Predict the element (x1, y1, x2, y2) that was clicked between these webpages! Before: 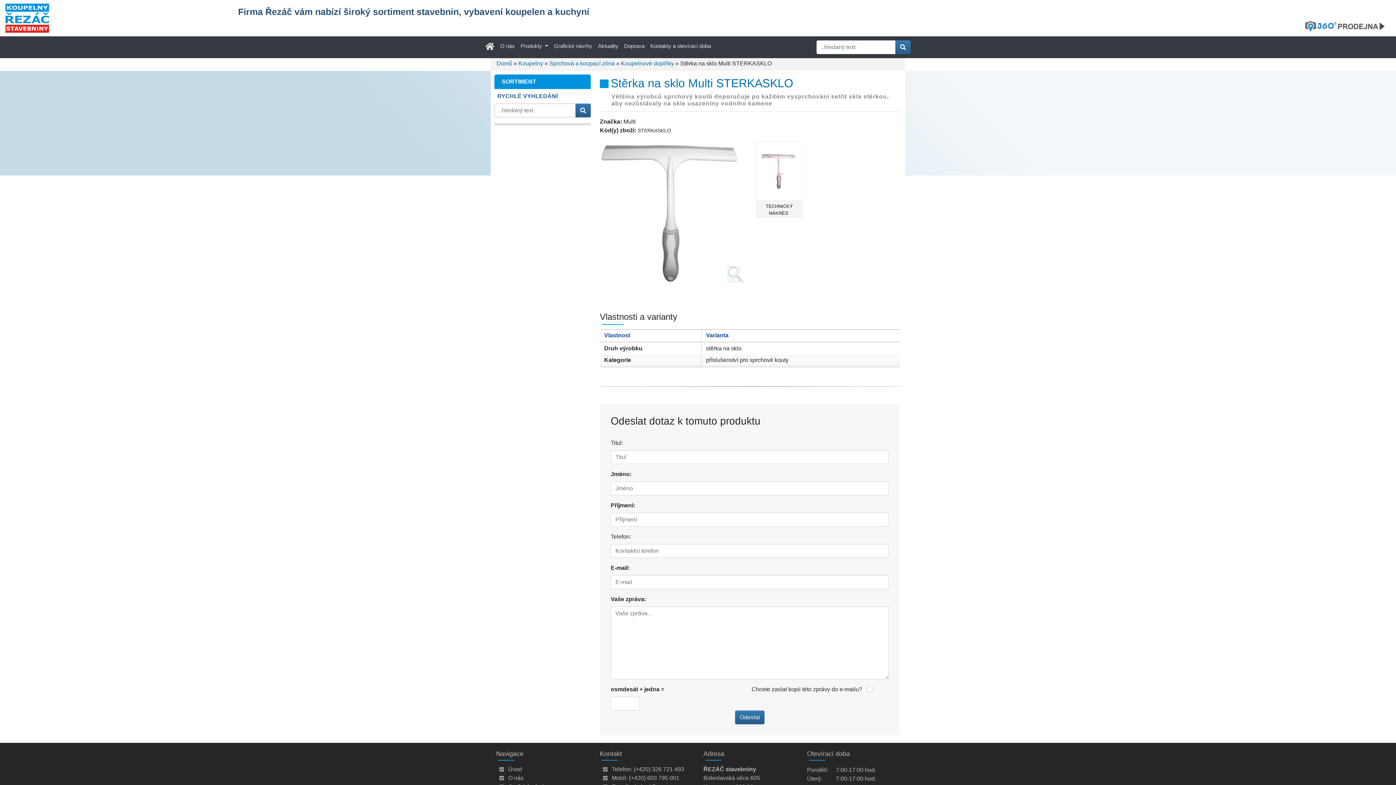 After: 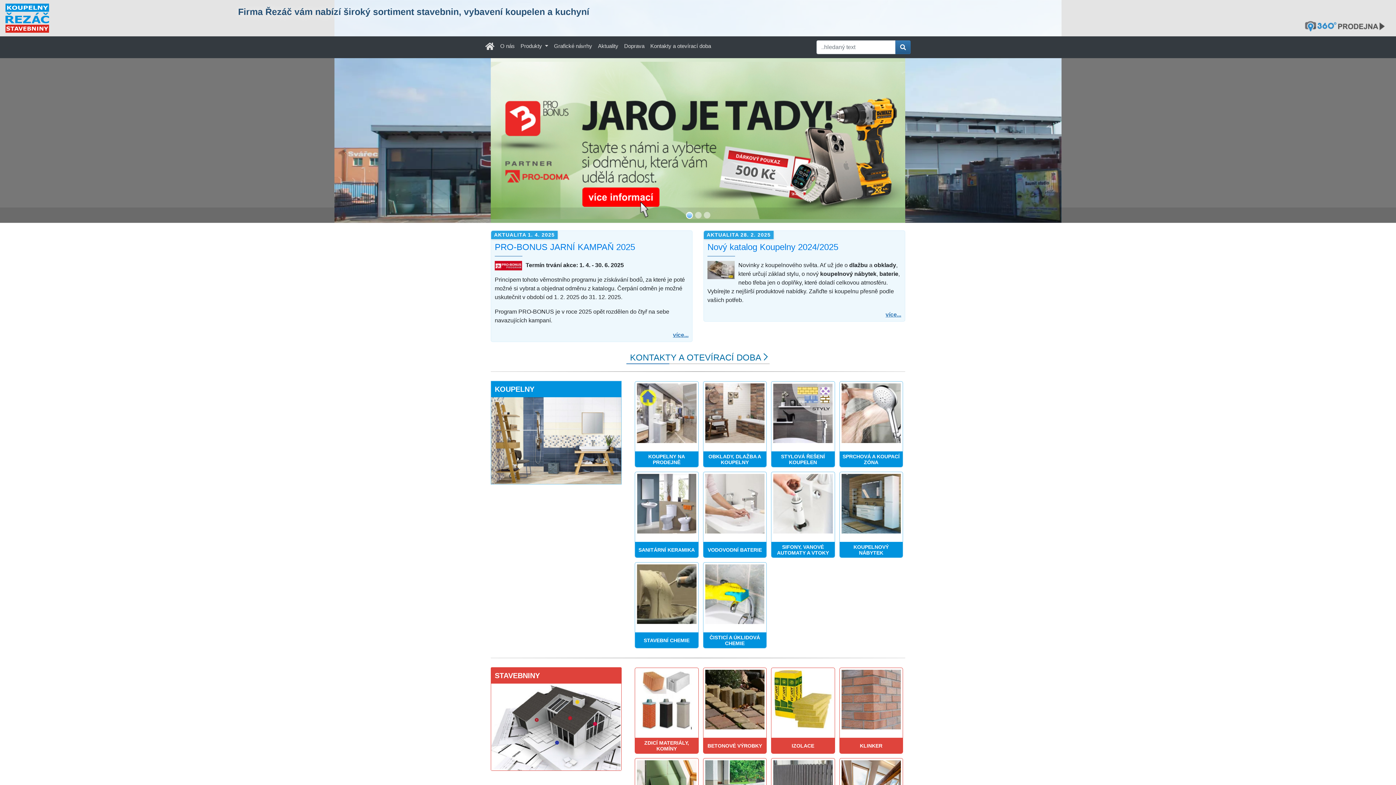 Action: bbox: (5, 3, 229, 32)